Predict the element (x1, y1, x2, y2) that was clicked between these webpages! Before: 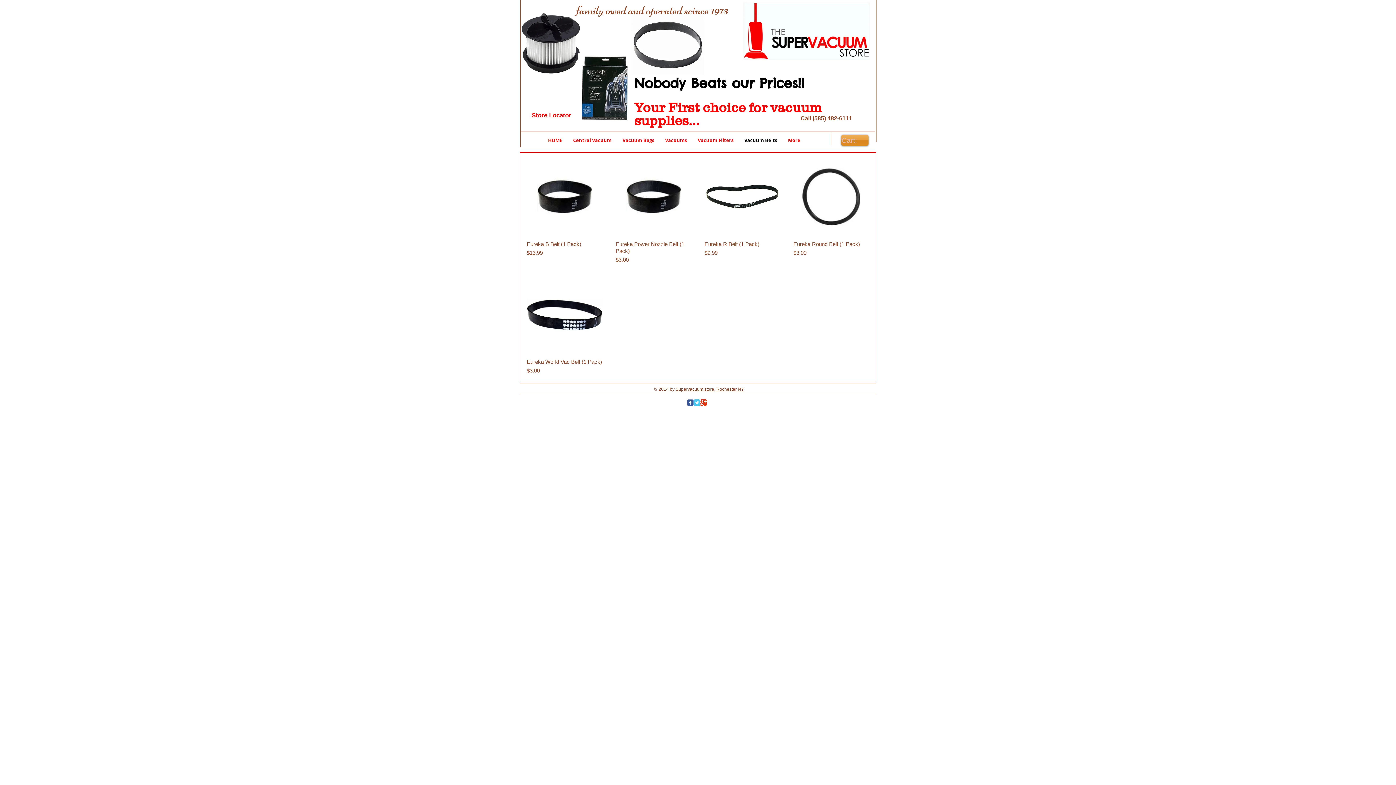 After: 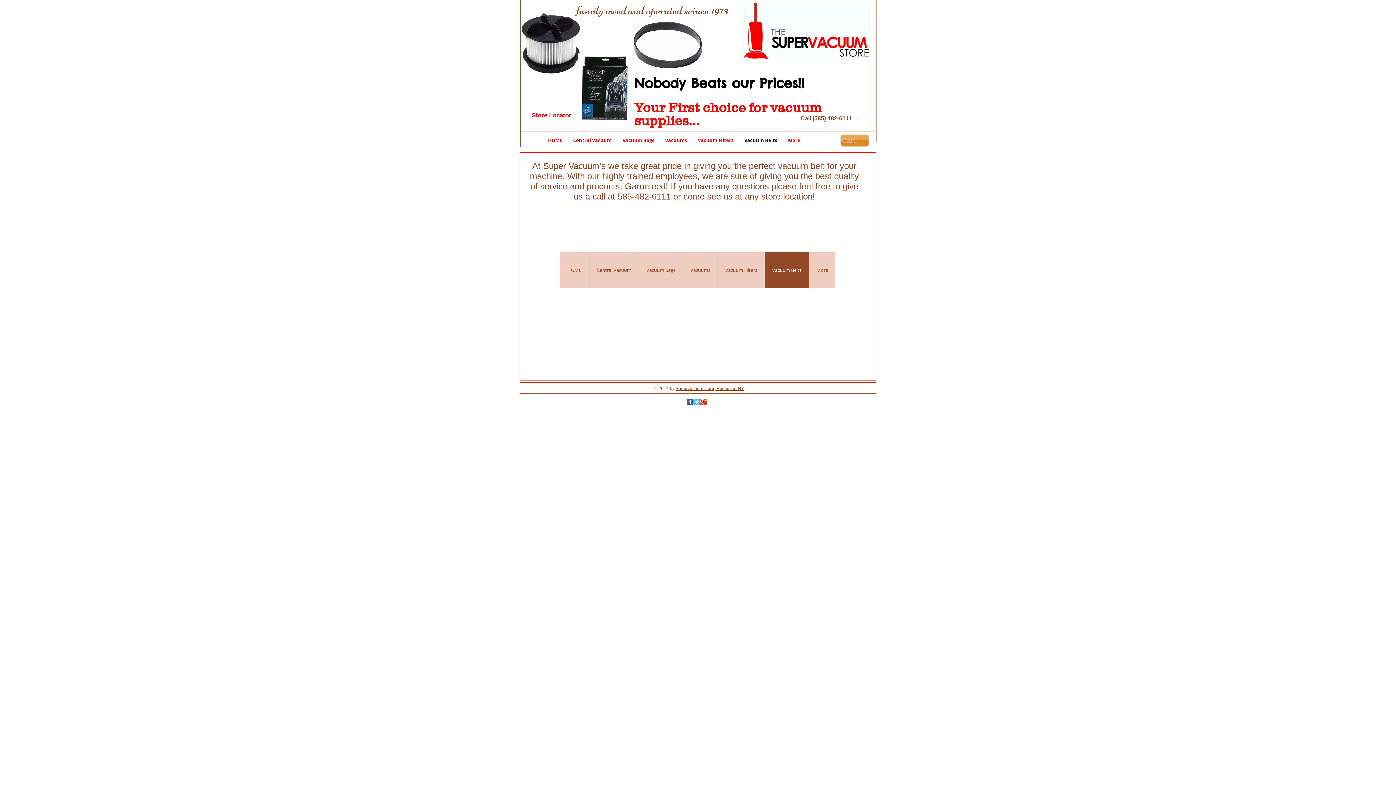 Action: bbox: (739, 134, 782, 145) label: Vacuum Belts